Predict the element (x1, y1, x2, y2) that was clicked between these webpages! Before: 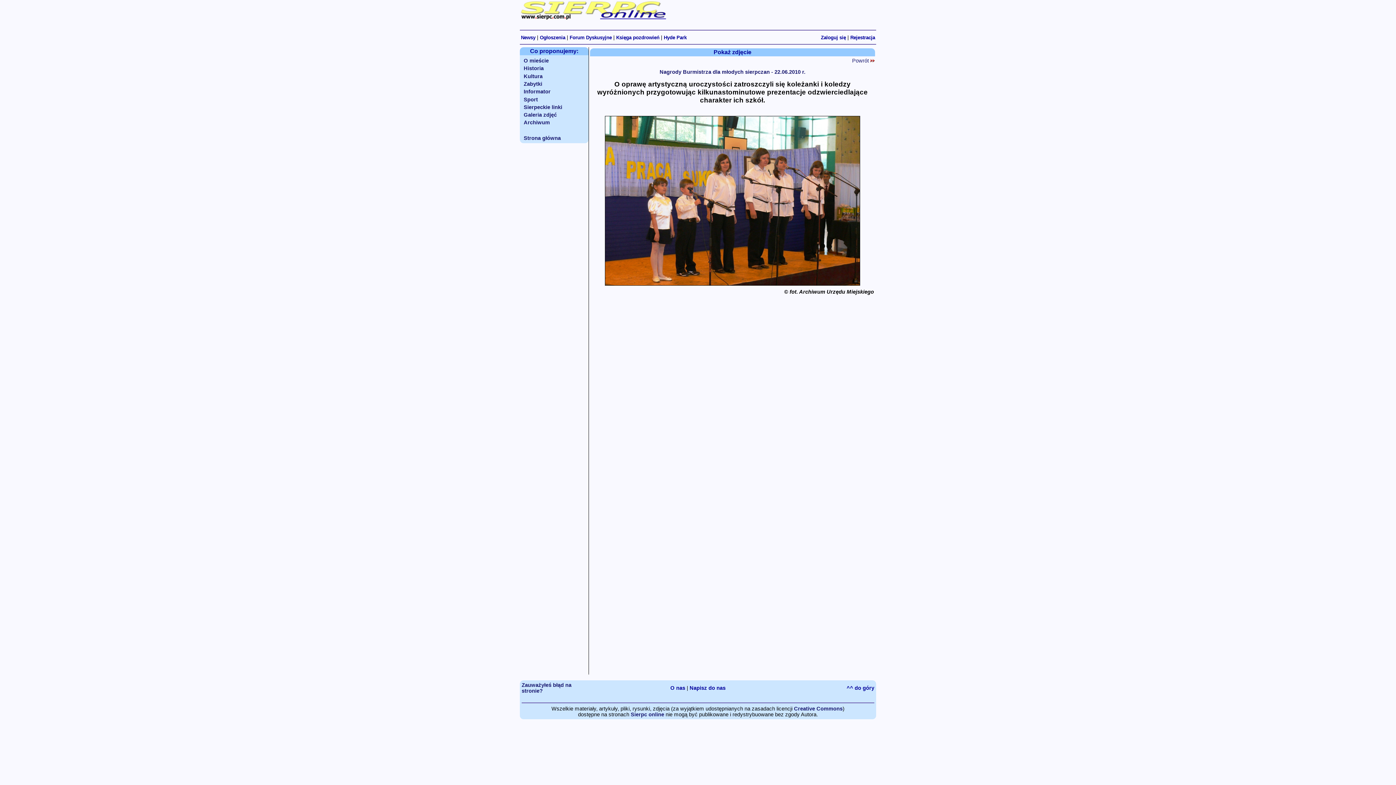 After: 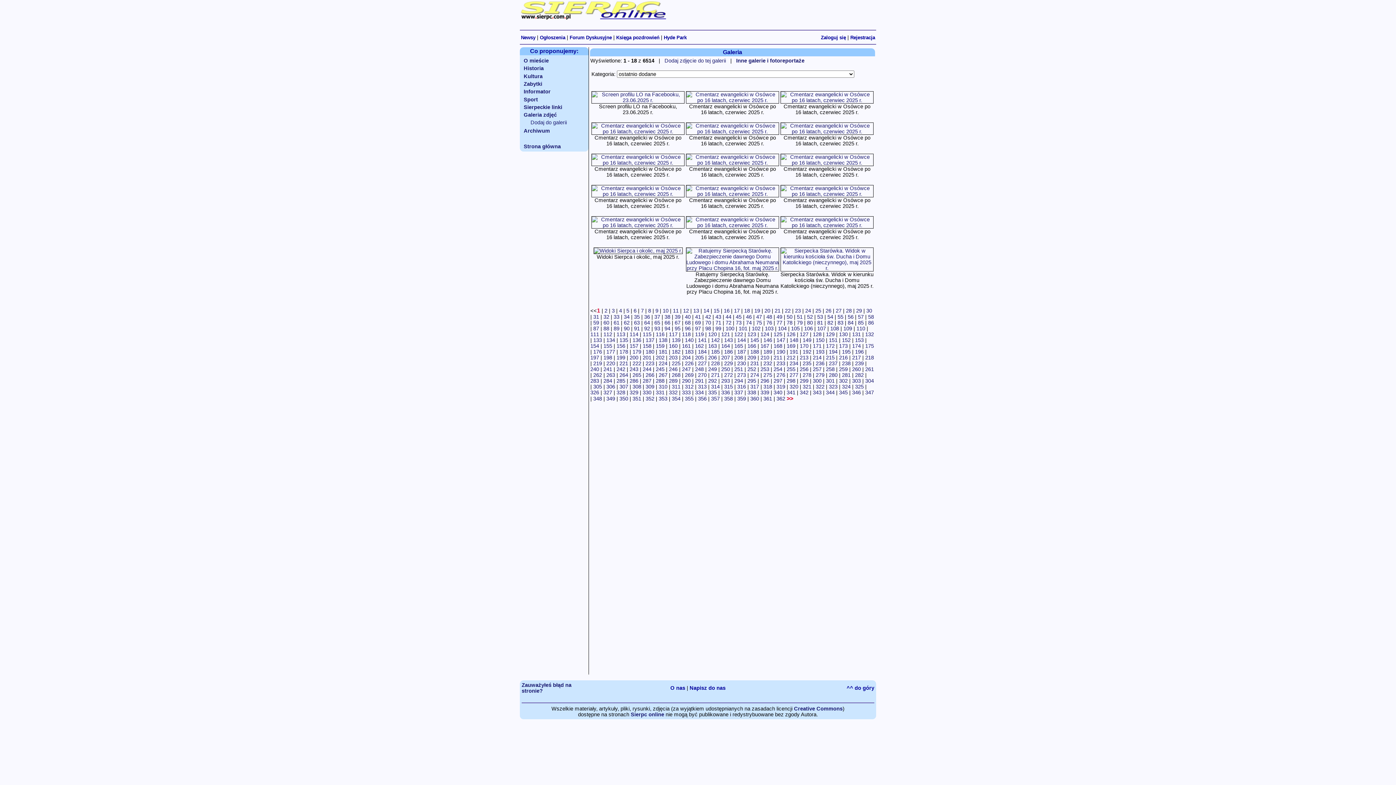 Action: label: Galeria zdjęć bbox: (521, 111, 559, 118)